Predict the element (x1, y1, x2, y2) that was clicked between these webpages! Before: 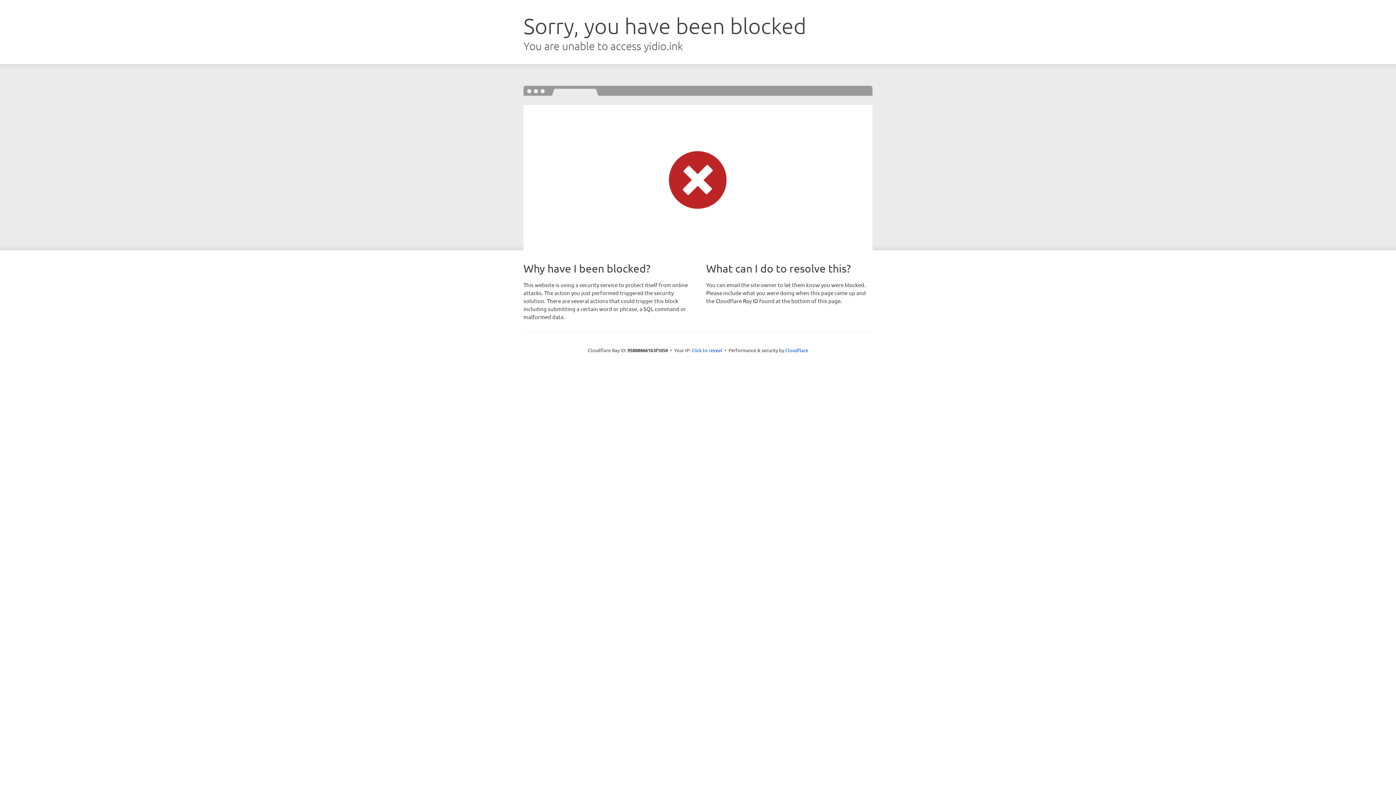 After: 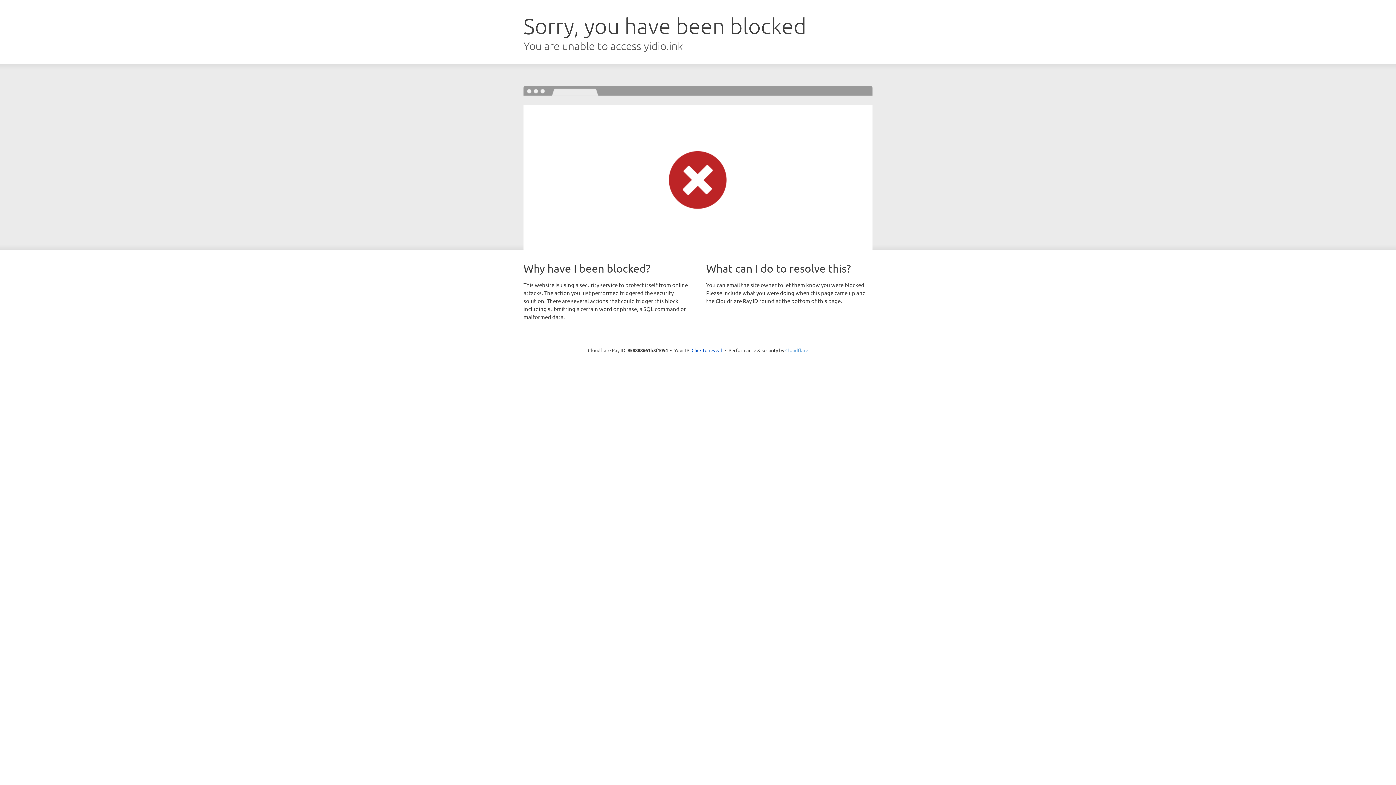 Action: bbox: (785, 347, 808, 353) label: Cloudflare